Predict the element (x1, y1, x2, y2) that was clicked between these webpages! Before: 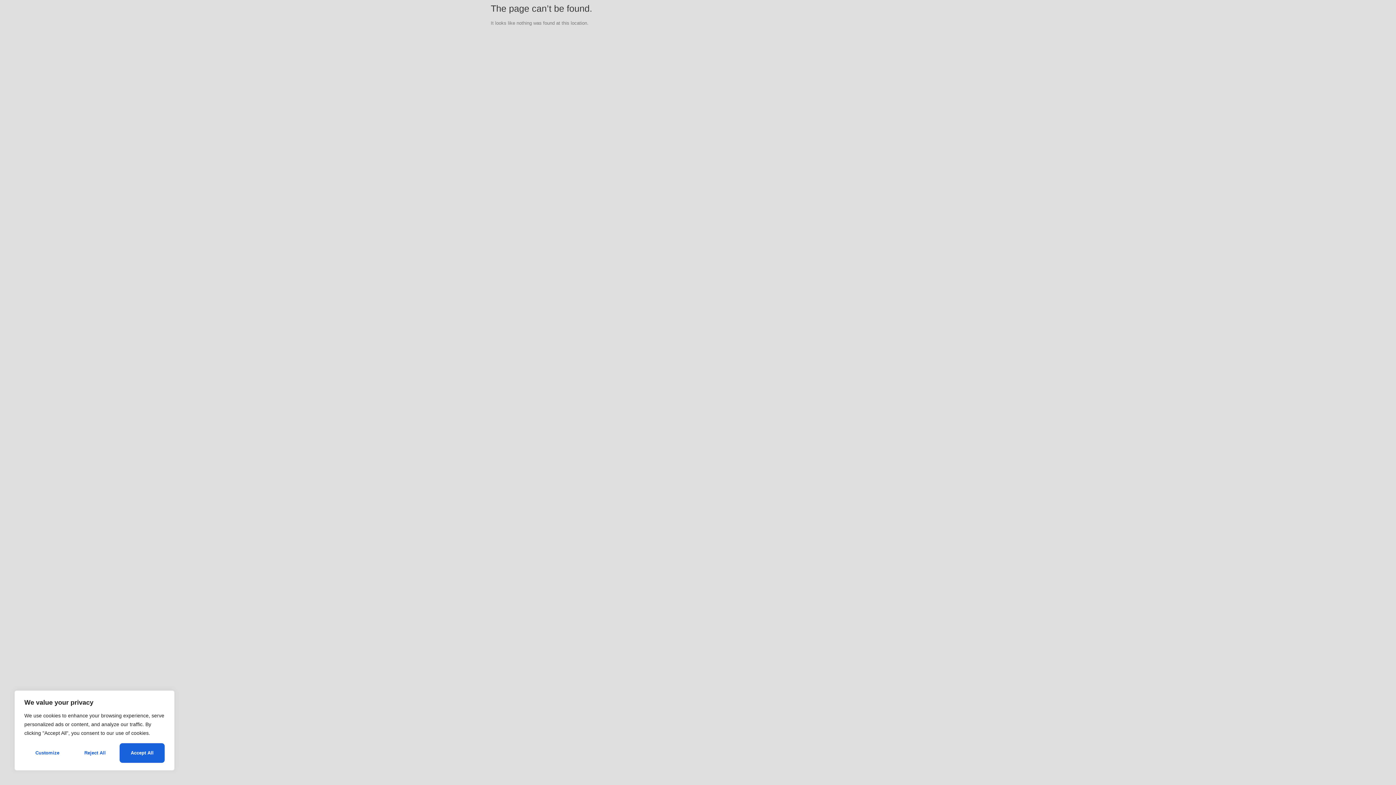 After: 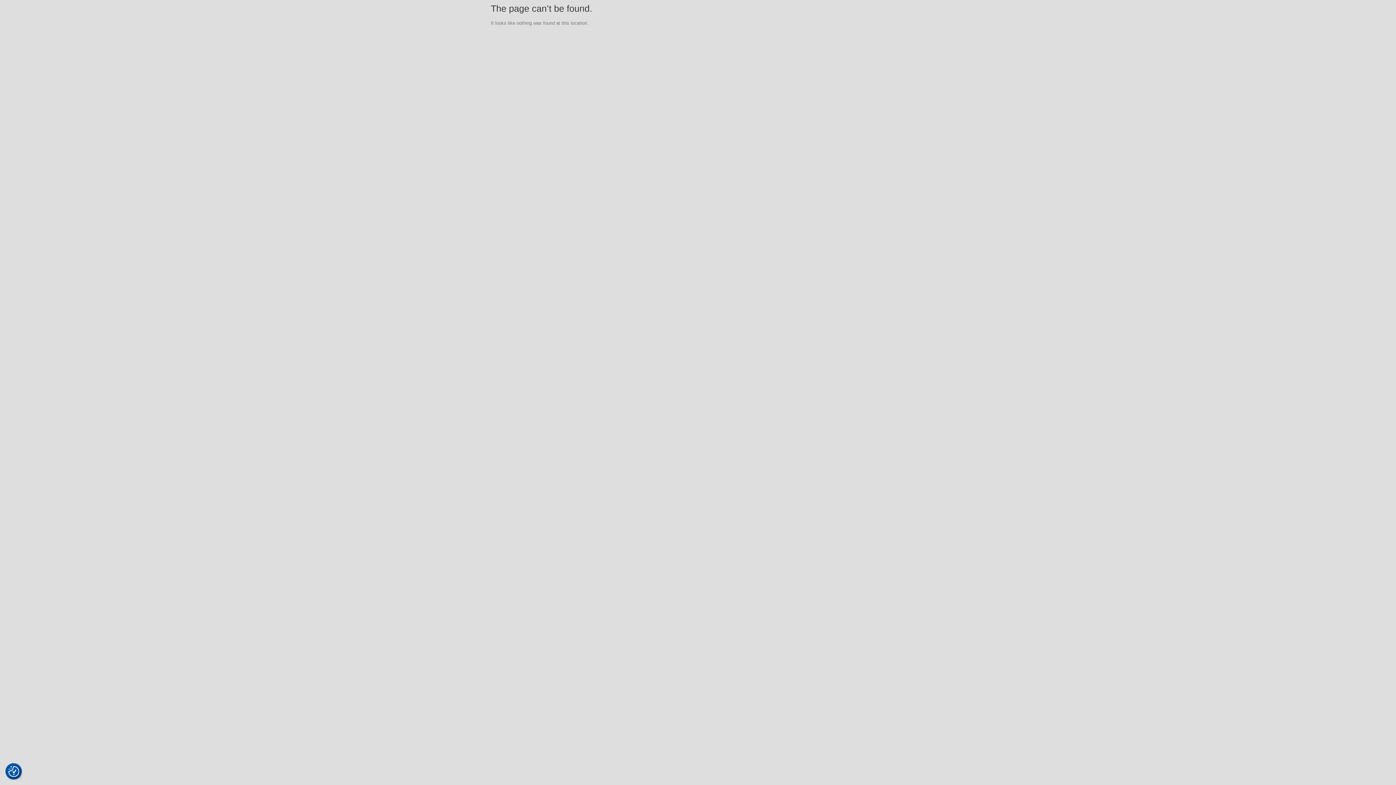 Action: bbox: (119, 743, 164, 763) label: Accept All